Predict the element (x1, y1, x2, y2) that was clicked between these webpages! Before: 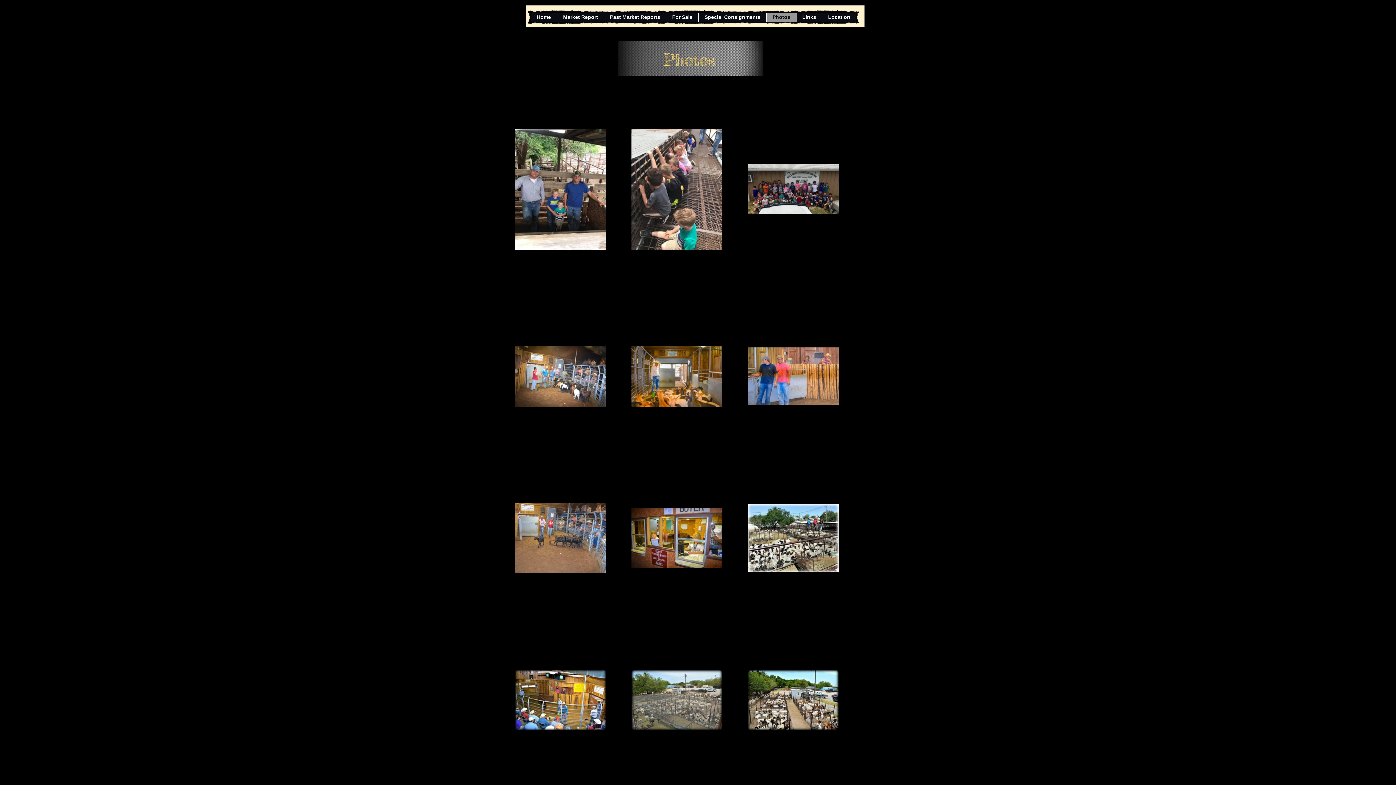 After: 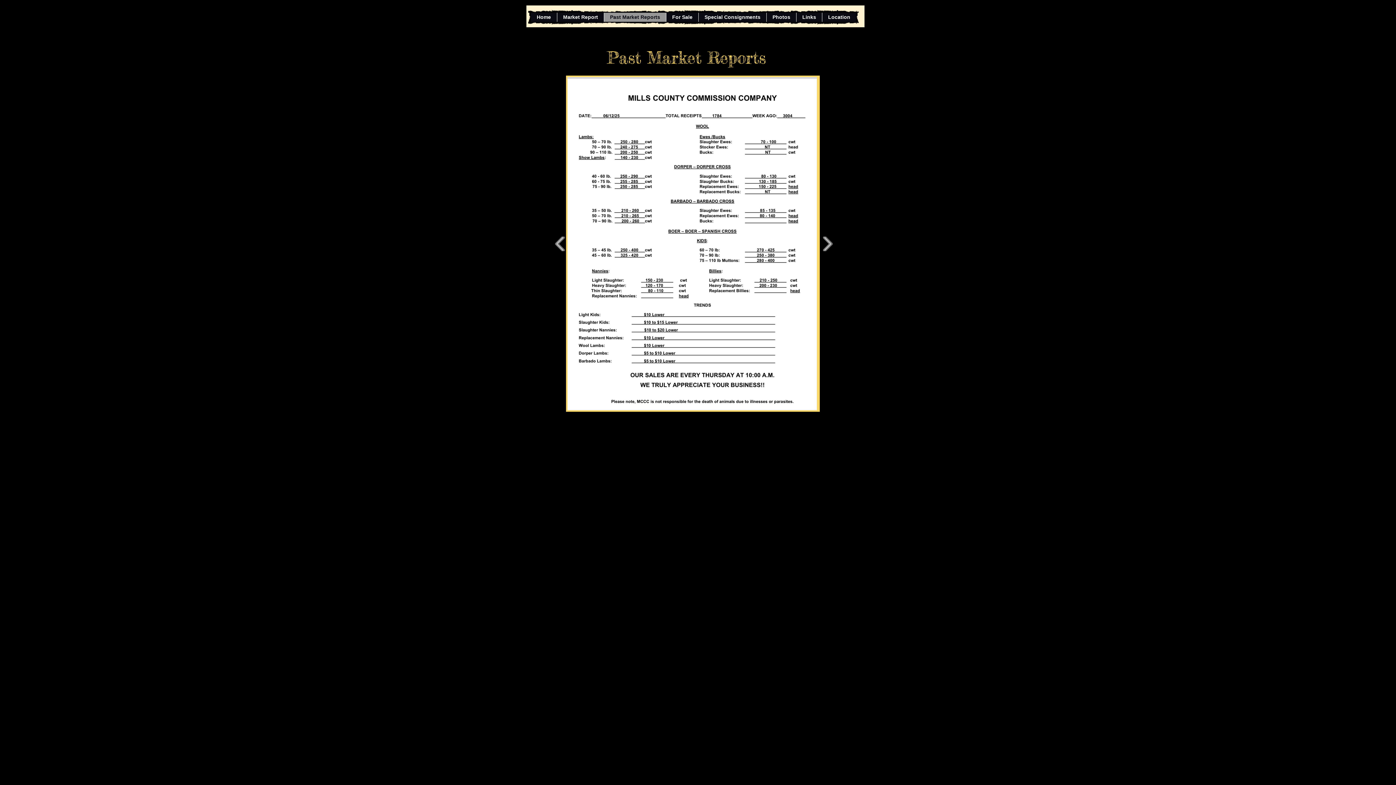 Action: bbox: (604, 12, 666, 21) label: Past Market Reports